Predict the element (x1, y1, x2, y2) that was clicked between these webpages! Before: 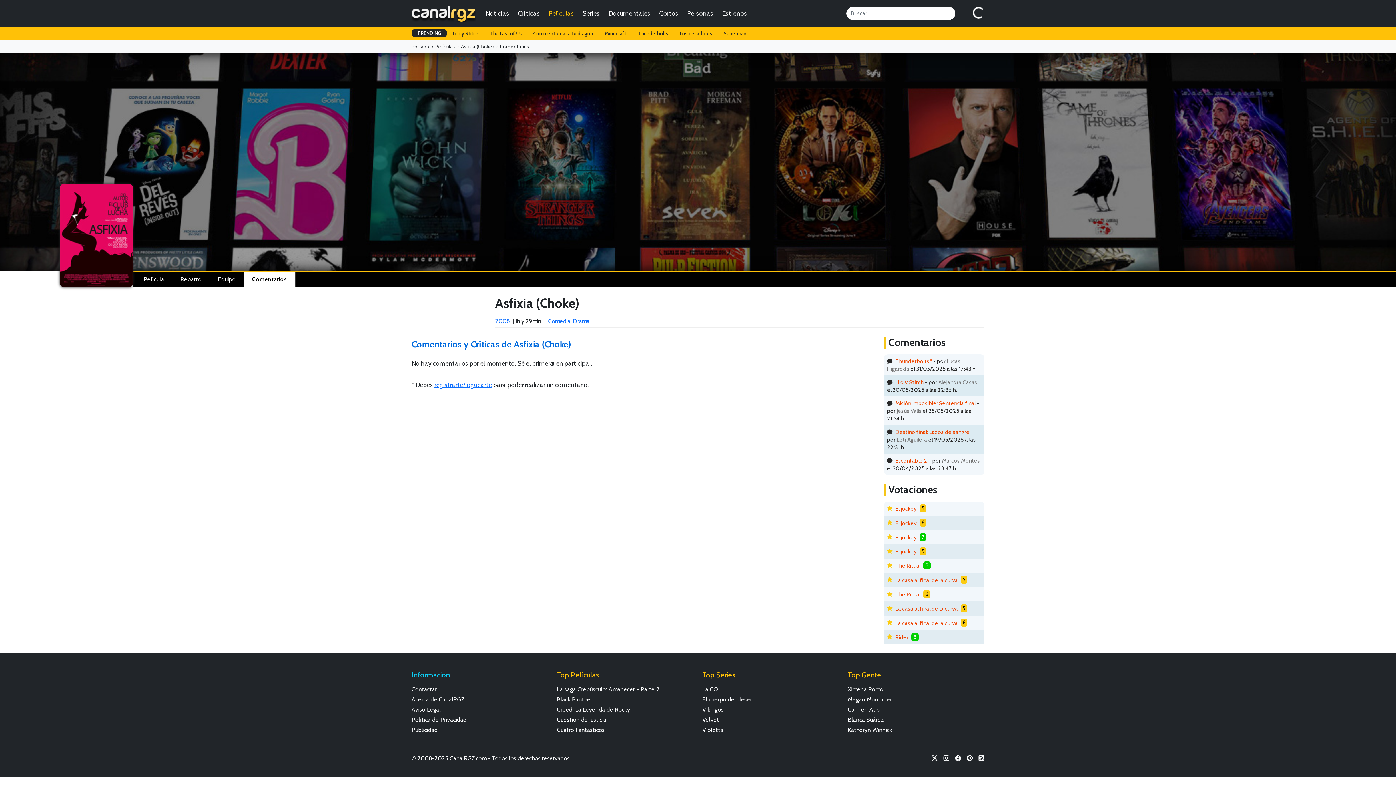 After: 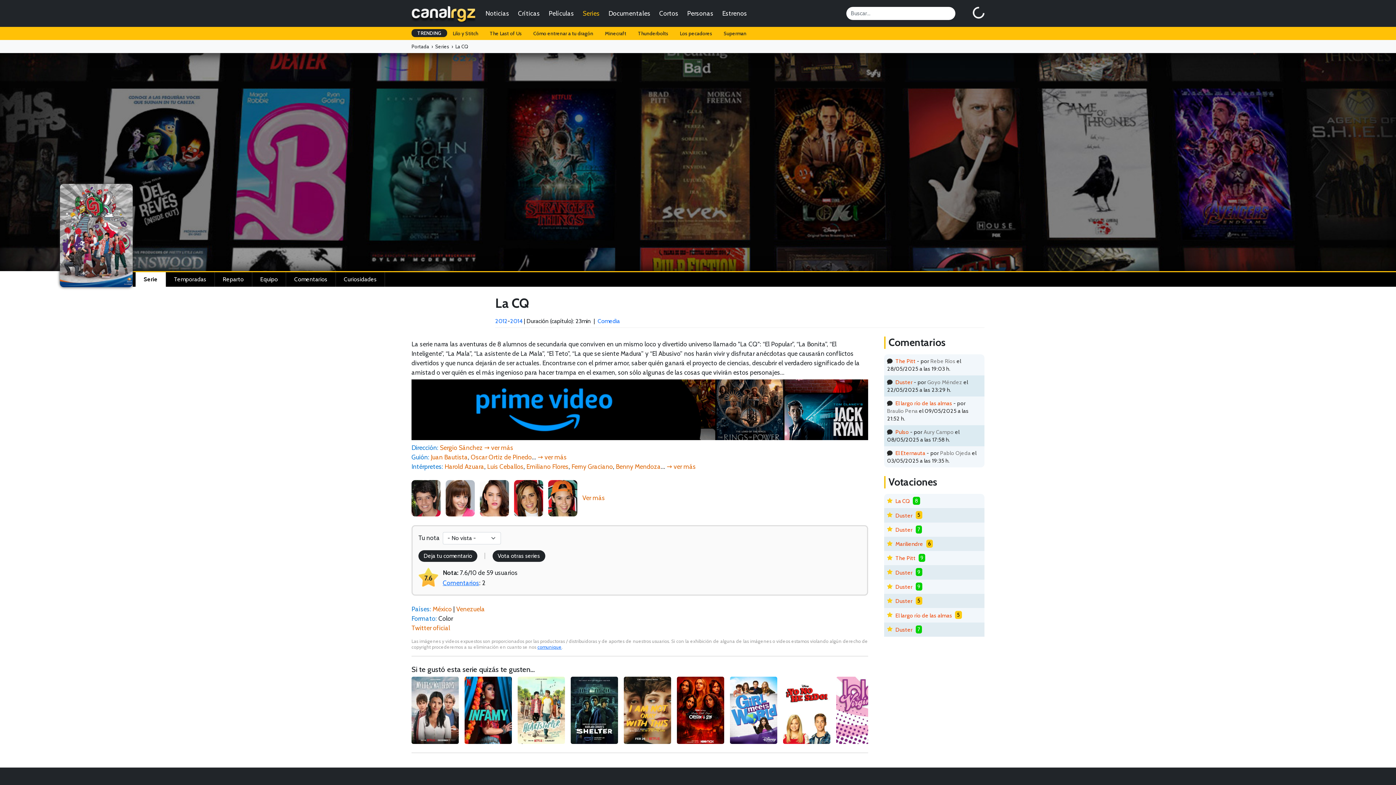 Action: bbox: (702, 685, 839, 694) label: La CQ